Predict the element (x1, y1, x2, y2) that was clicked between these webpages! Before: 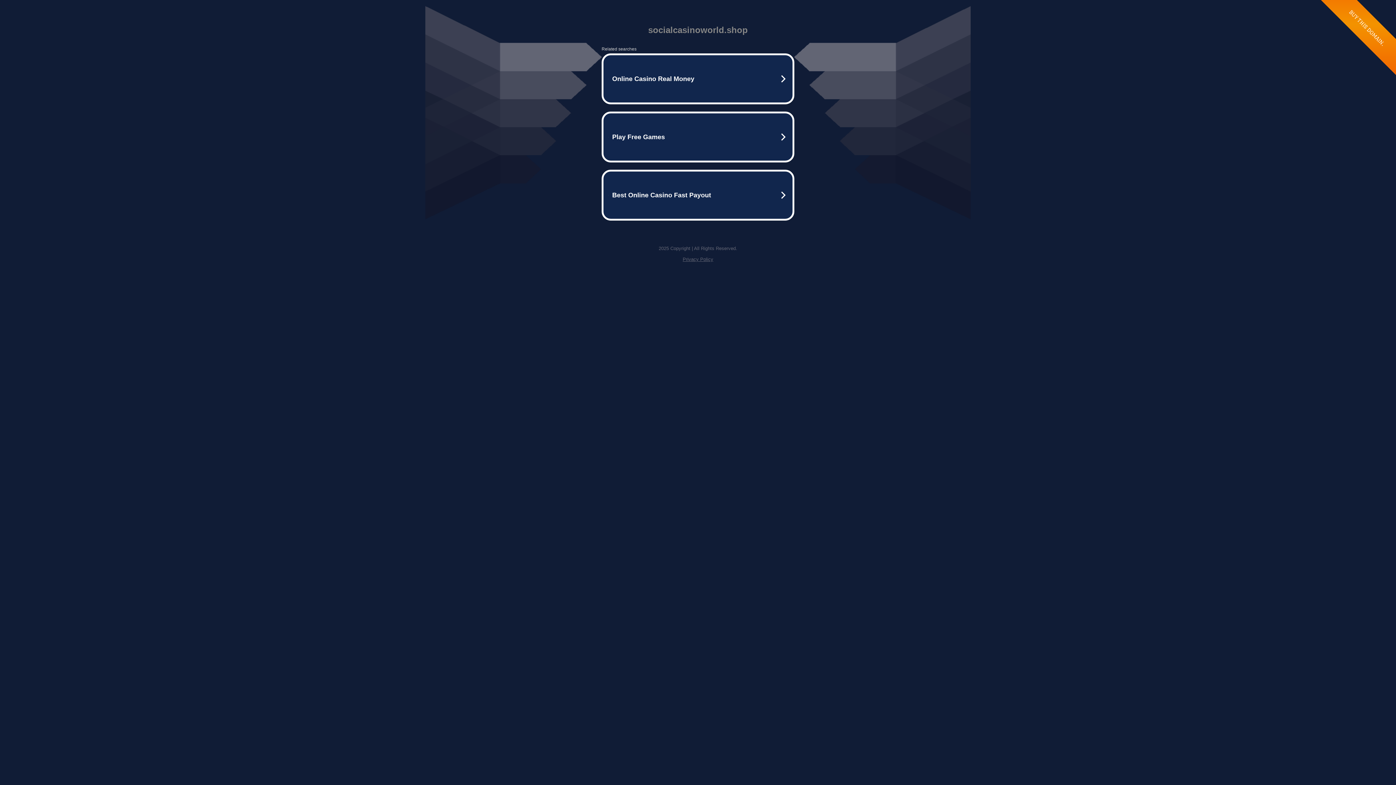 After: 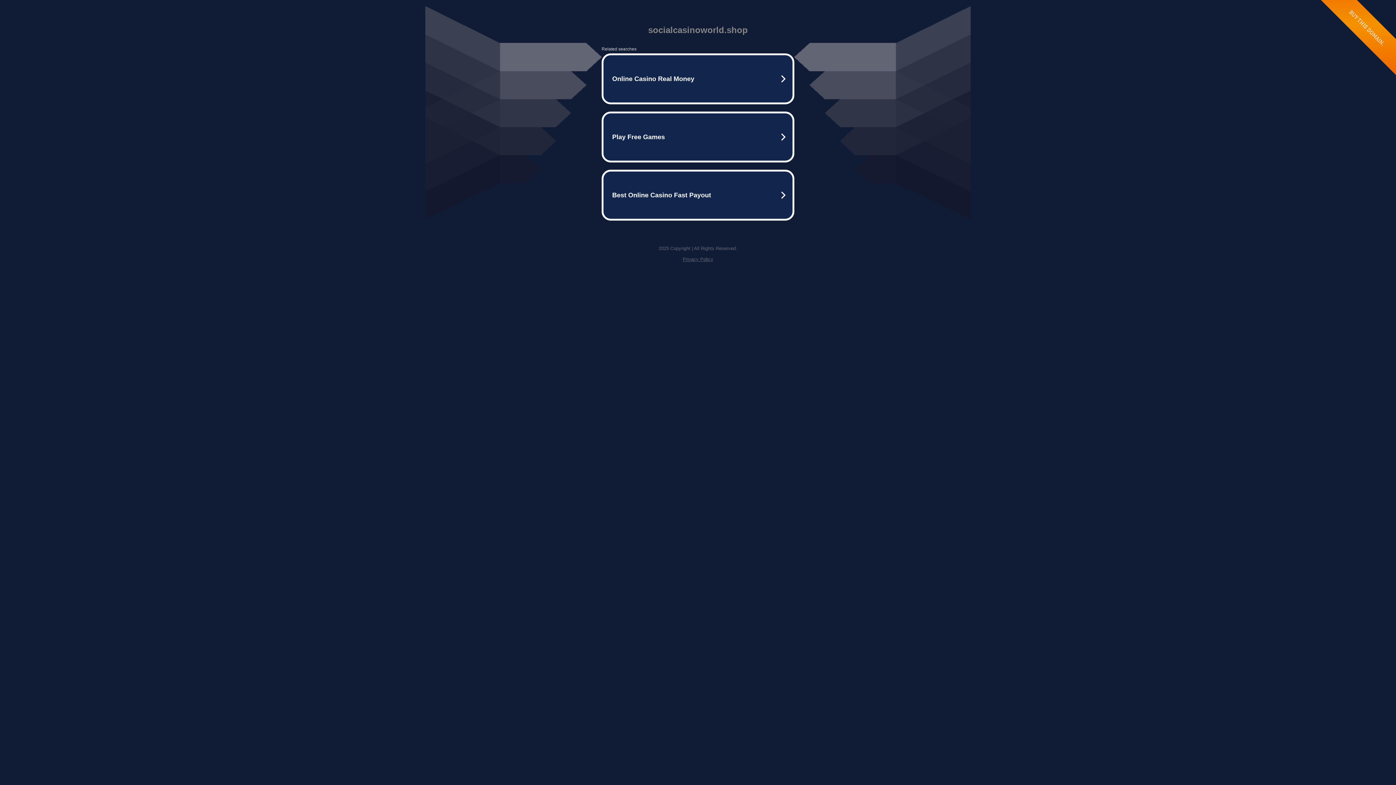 Action: bbox: (682, 256, 713, 262) label: Privacy Policy